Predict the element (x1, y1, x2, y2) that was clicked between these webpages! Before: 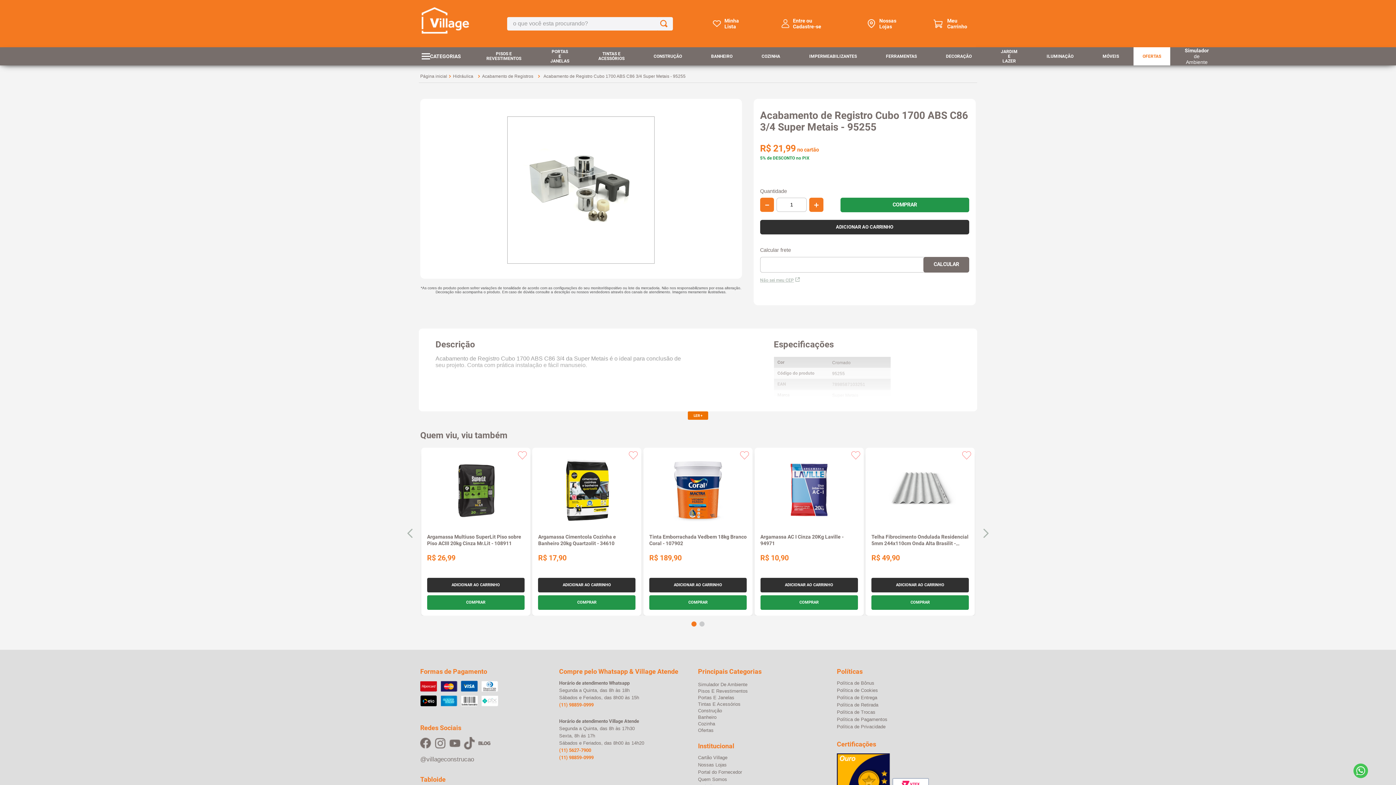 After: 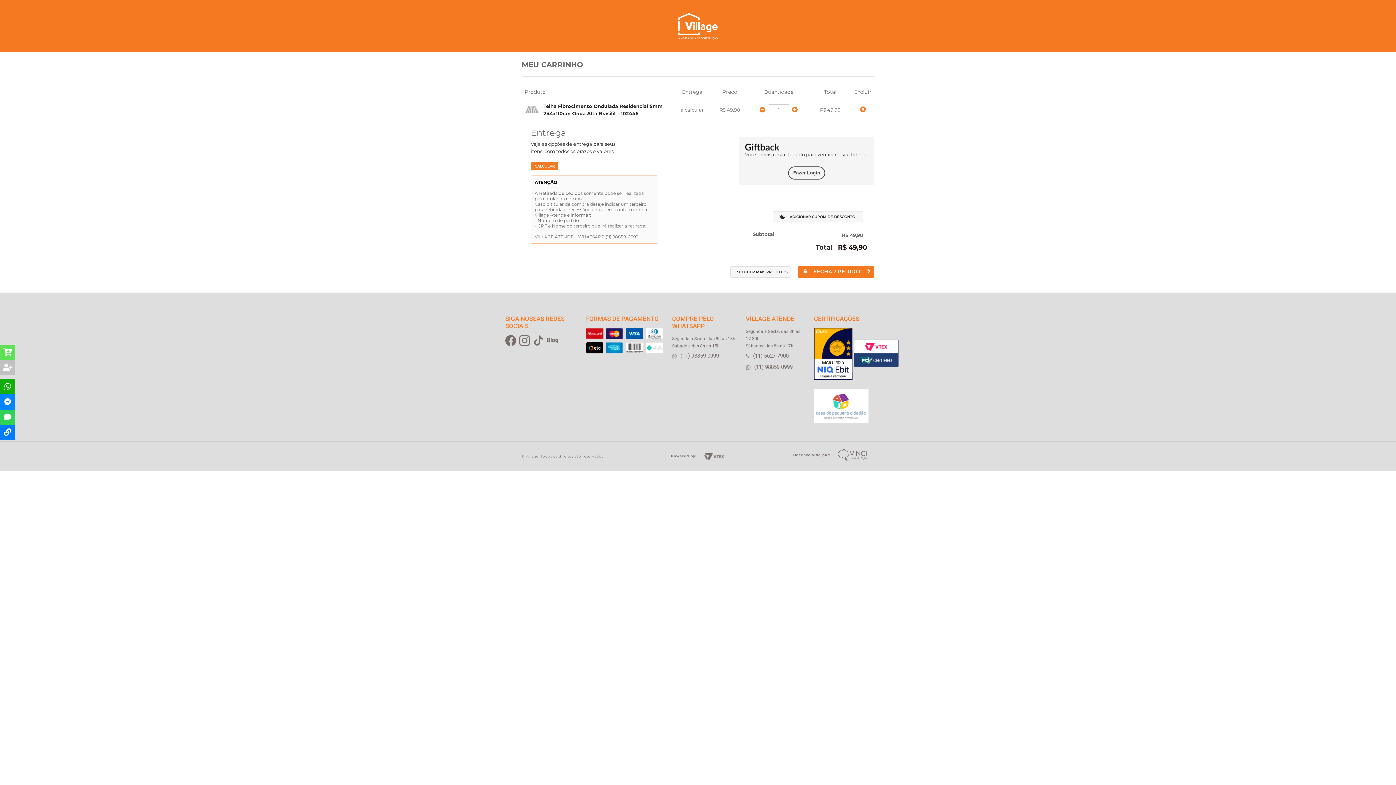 Action: bbox: (871, 595, 969, 610) label: COMPRAR